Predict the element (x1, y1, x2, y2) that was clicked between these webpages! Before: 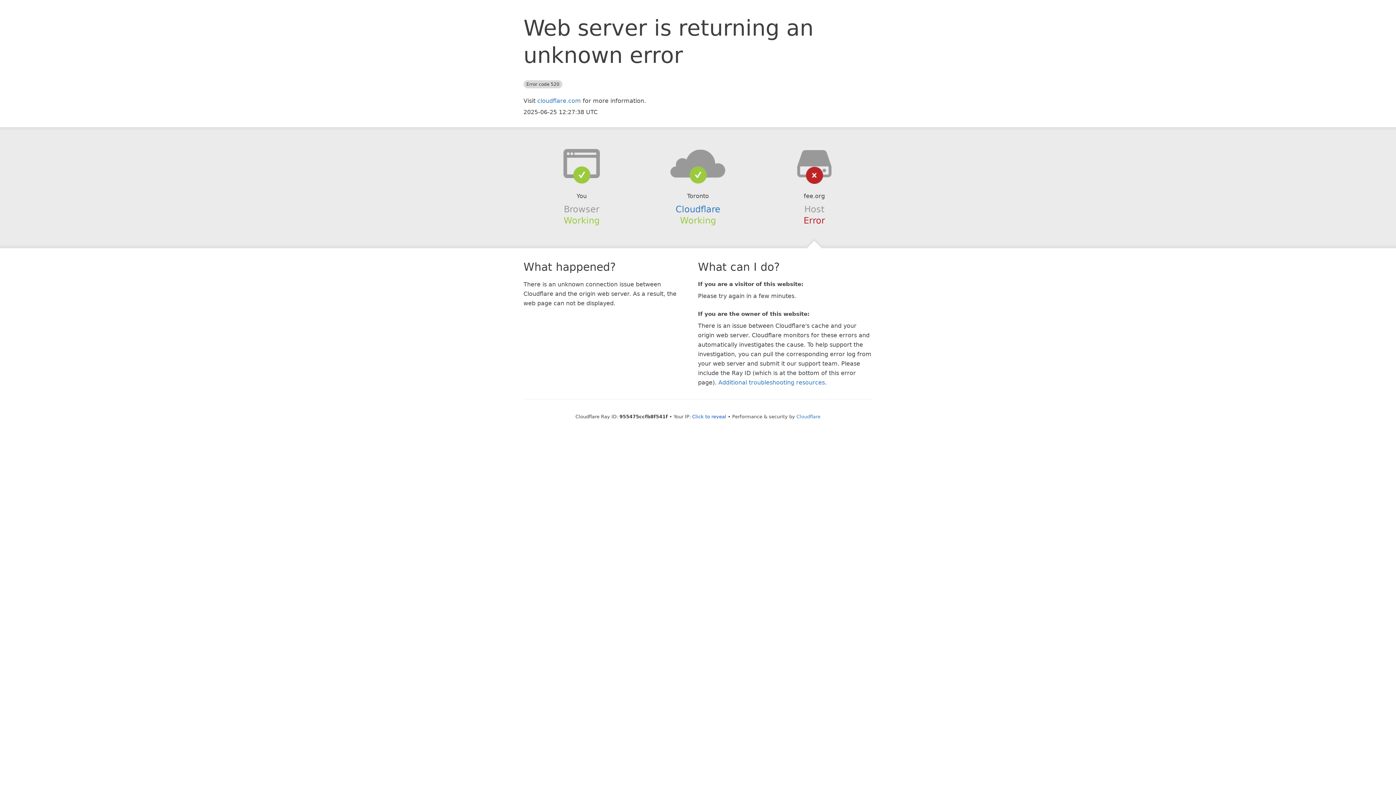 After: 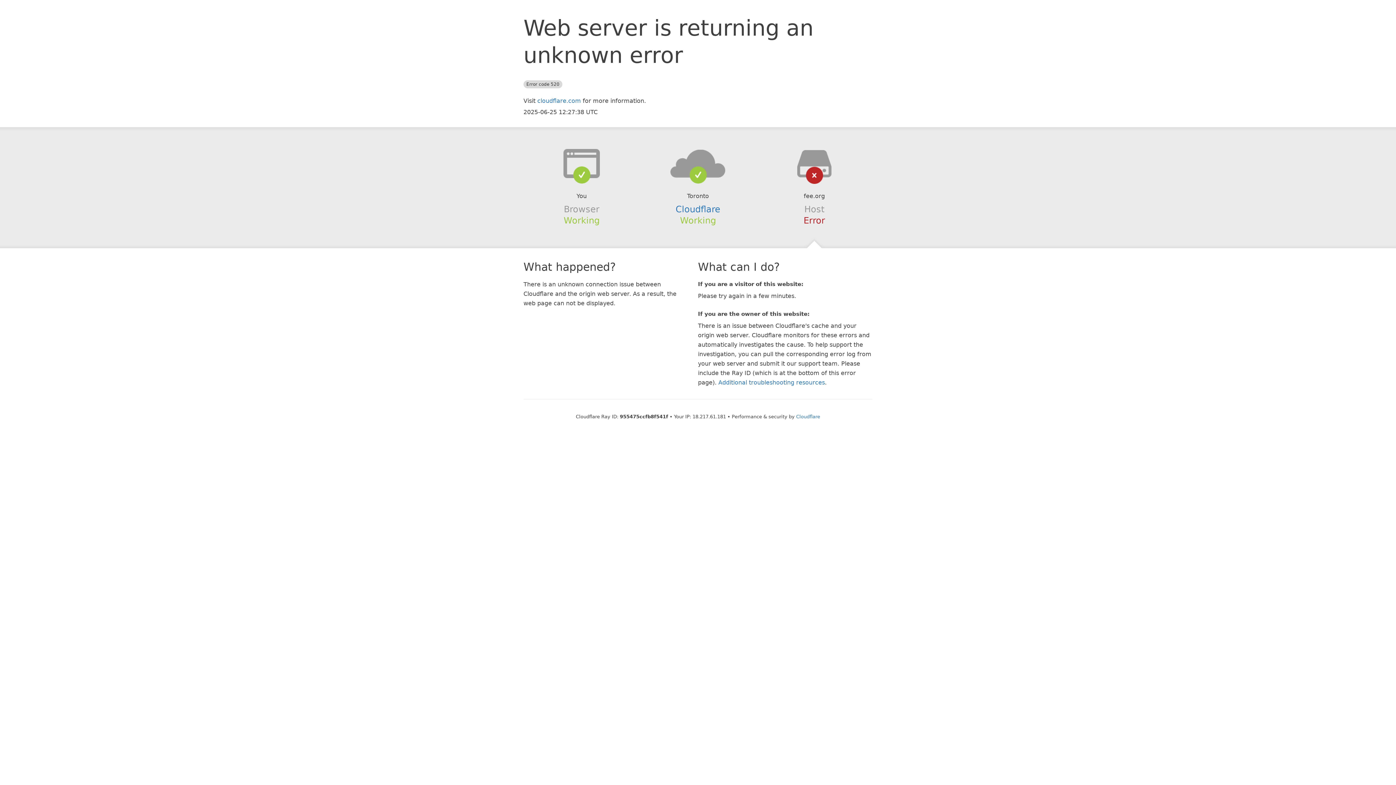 Action: bbox: (692, 414, 726, 419) label: Click to reveal